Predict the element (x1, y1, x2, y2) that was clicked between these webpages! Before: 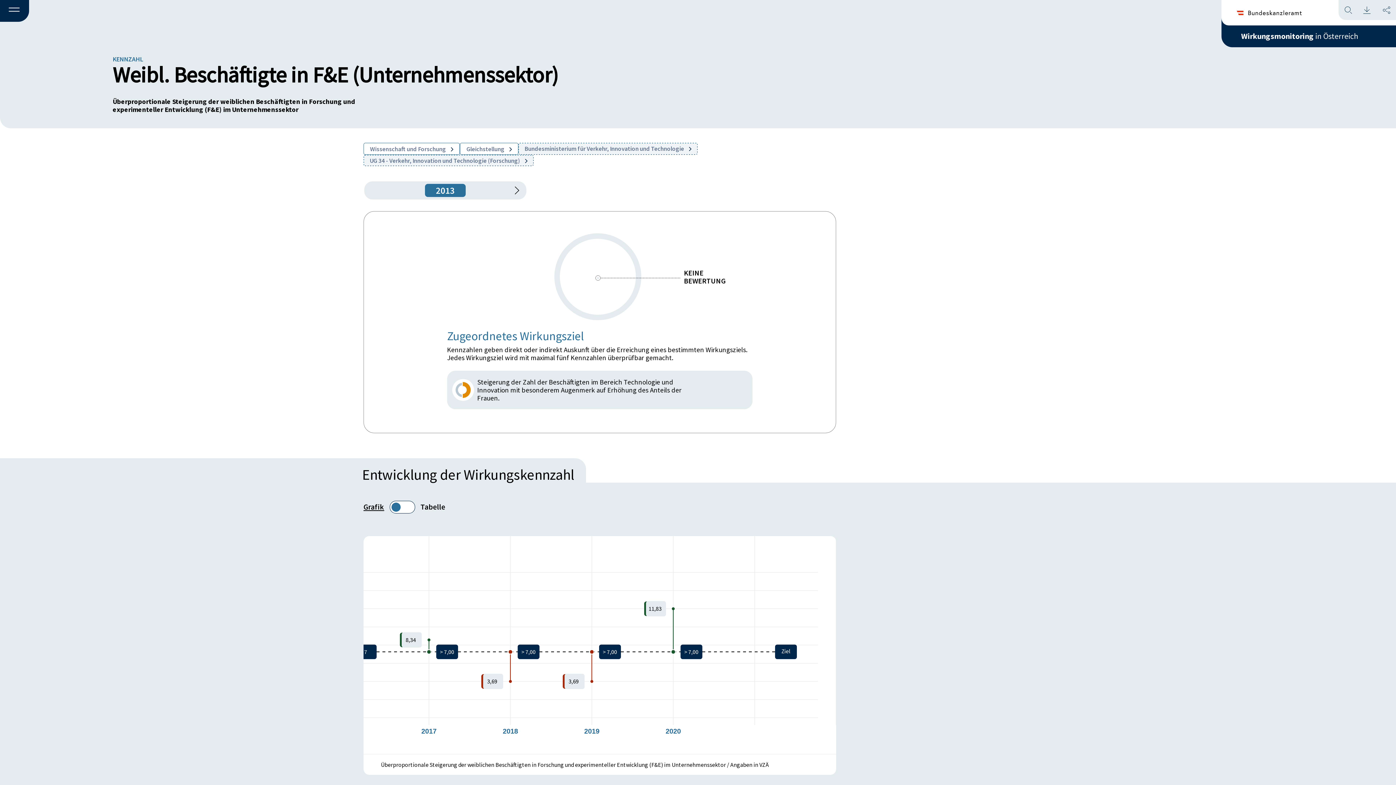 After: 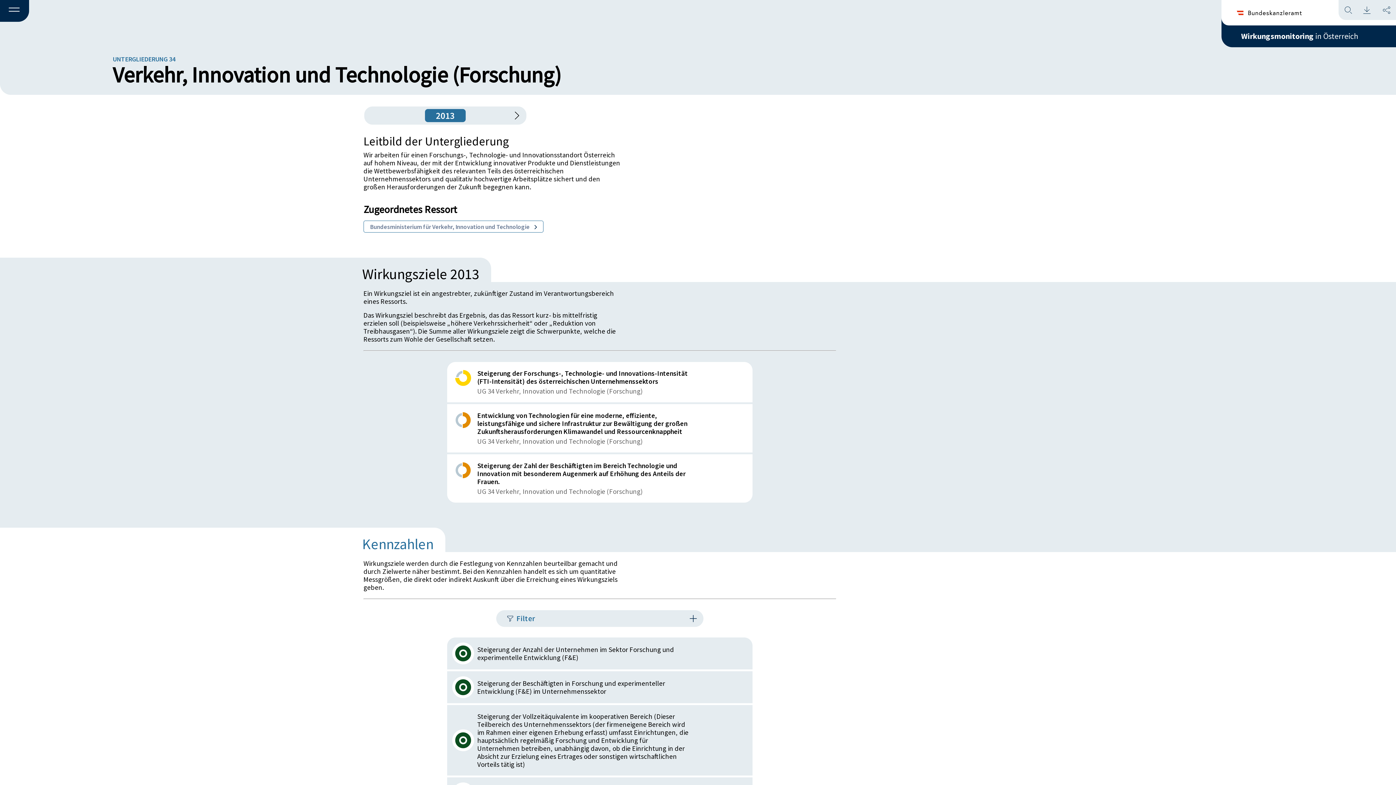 Action: label: UG 34 - Verkehr, Innovation und Technologie (Forschung)  bbox: (363, 154, 533, 166)